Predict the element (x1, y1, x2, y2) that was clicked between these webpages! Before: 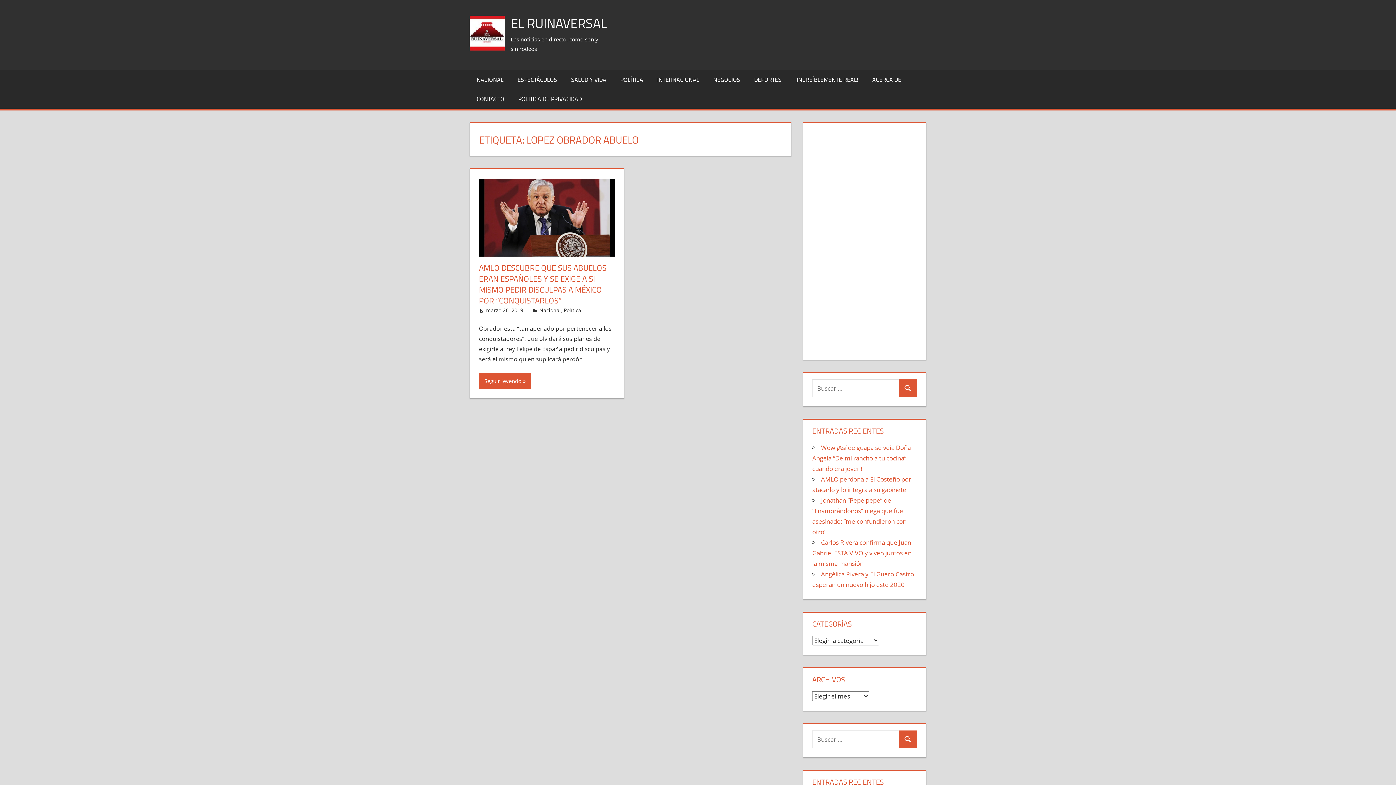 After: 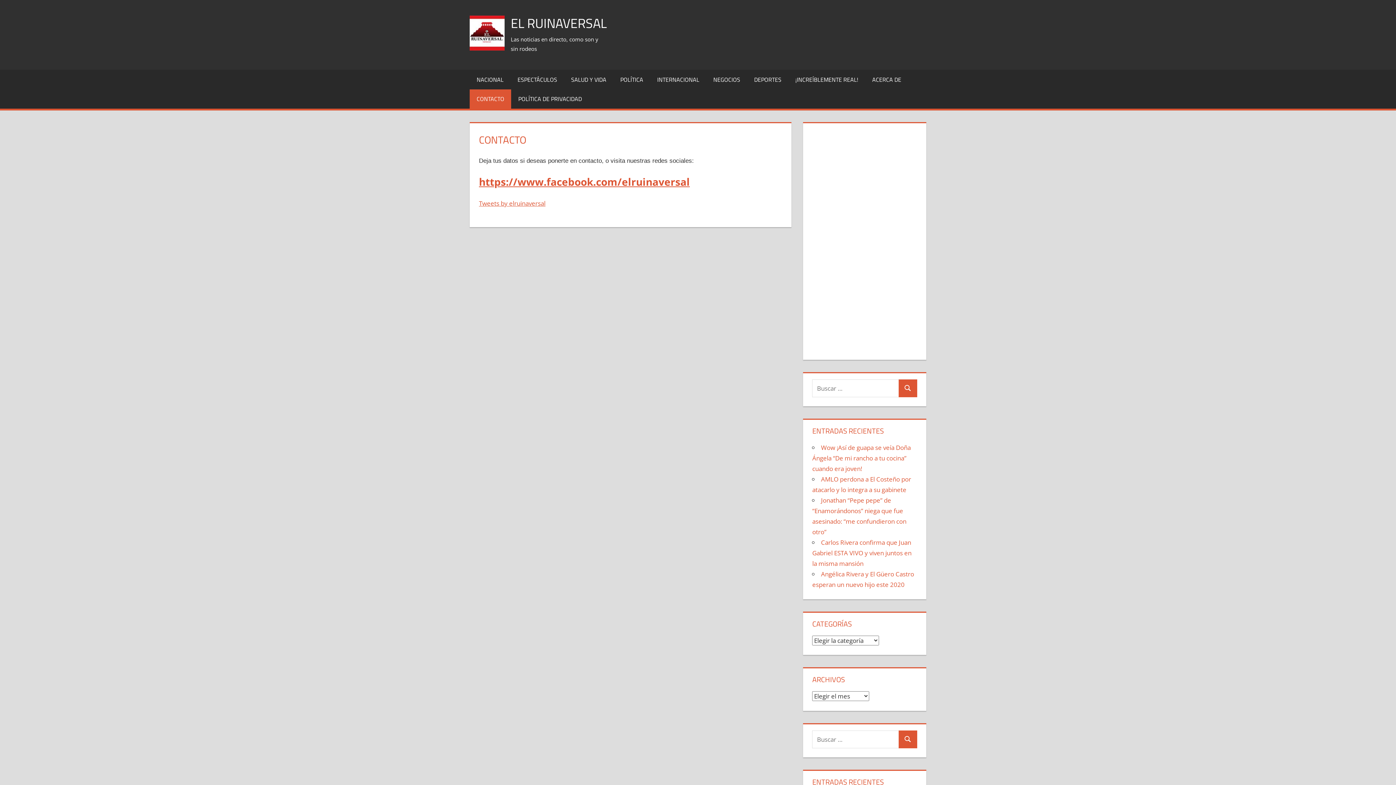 Action: bbox: (469, 89, 511, 108) label: CONTACTO